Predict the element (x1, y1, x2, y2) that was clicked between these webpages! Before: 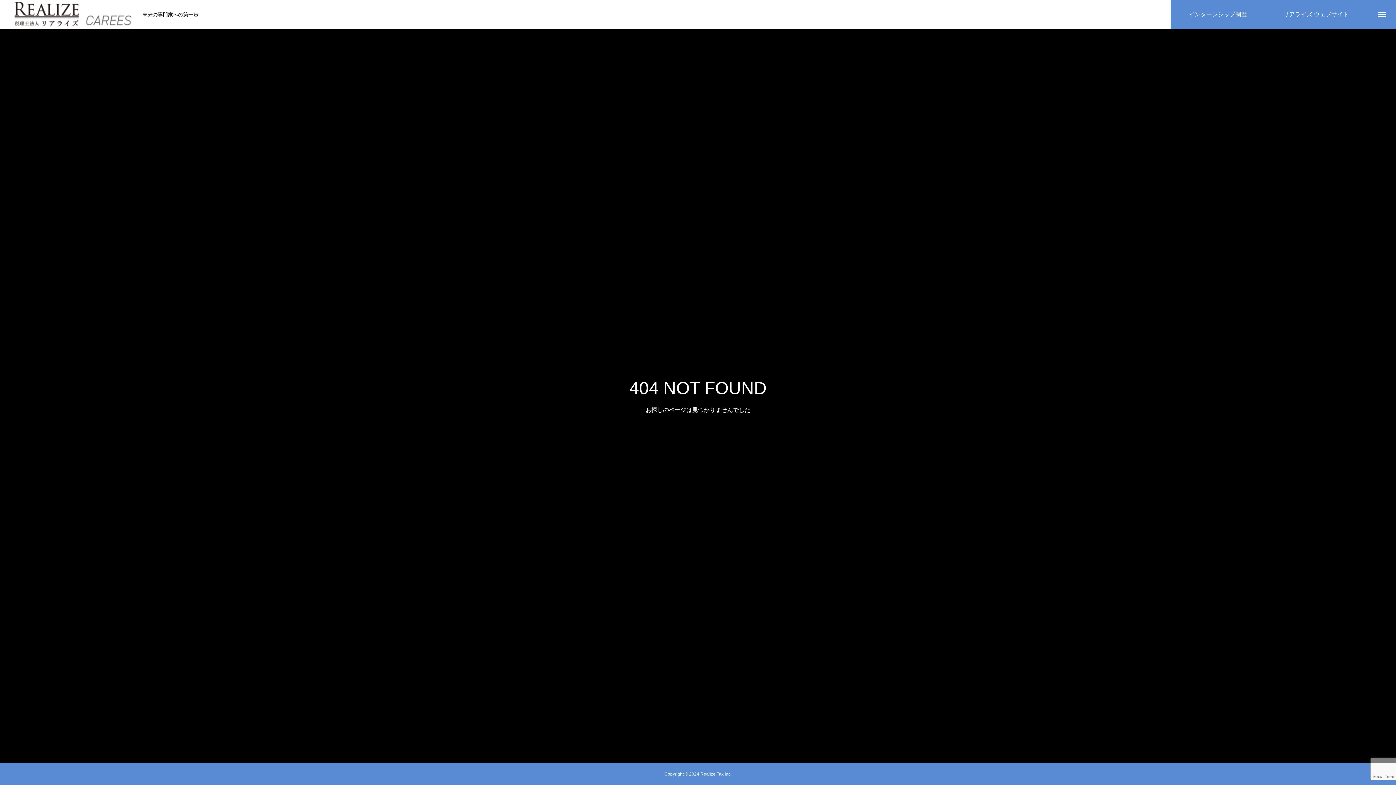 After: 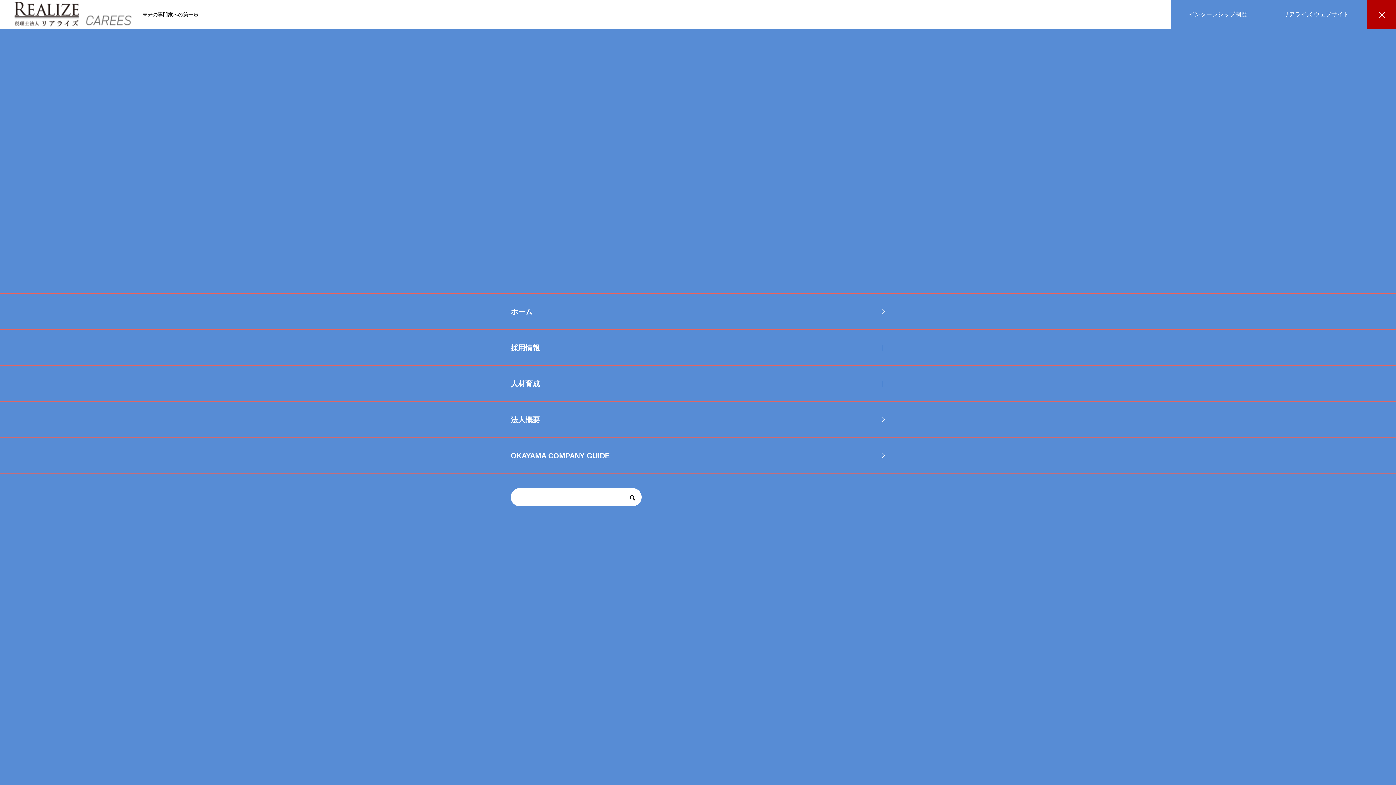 Action: bbox: (1367, 0, 1396, 29)